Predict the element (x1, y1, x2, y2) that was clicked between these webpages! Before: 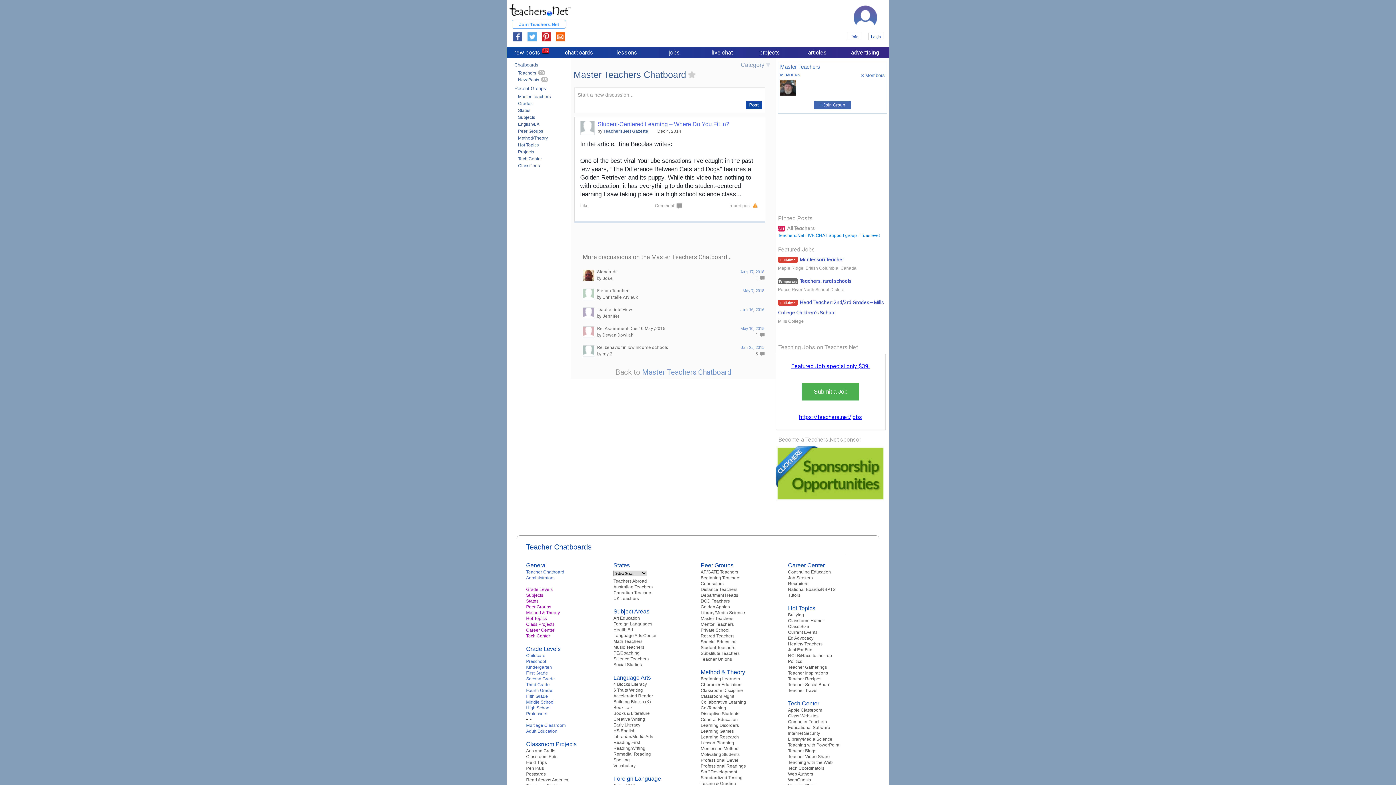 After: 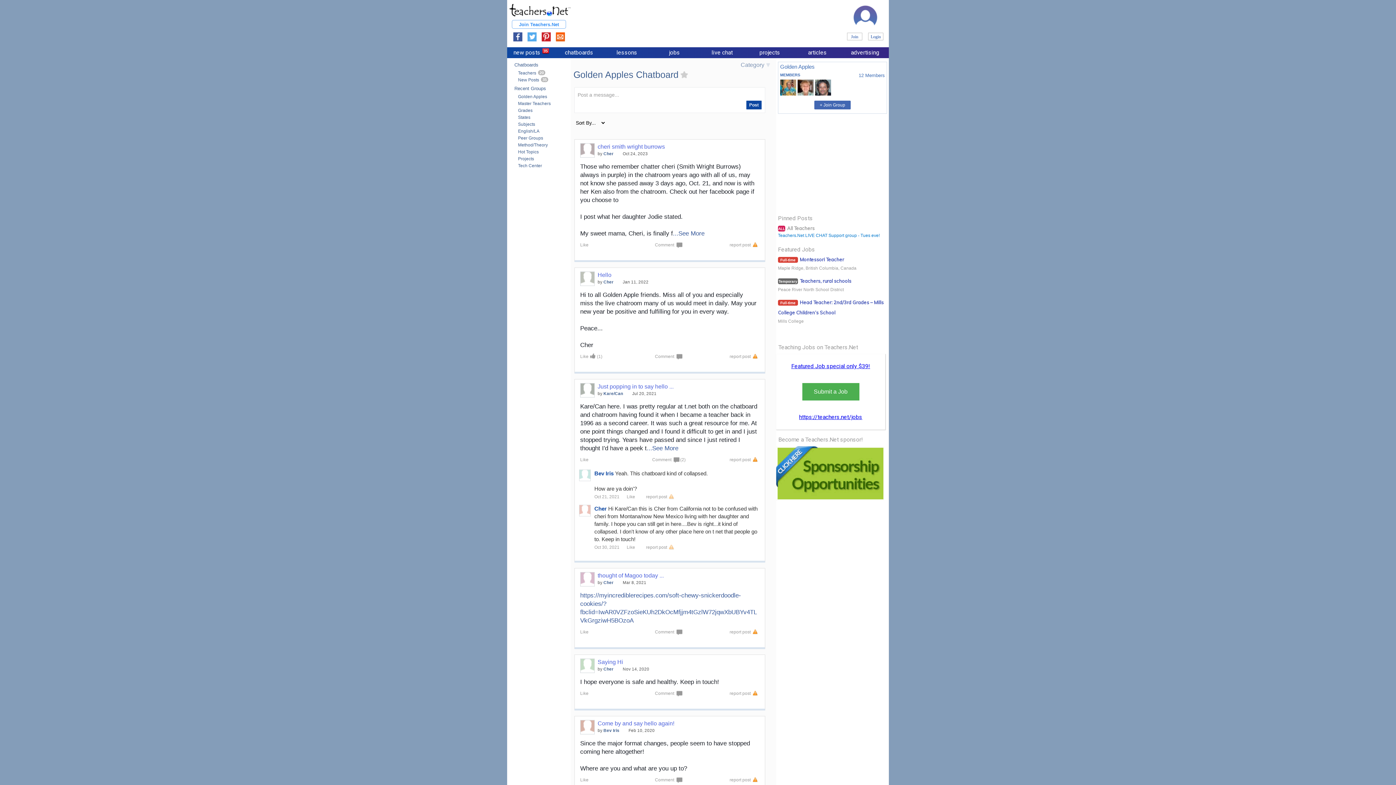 Action: bbox: (700, 604, 730, 609) label: Golden Apples